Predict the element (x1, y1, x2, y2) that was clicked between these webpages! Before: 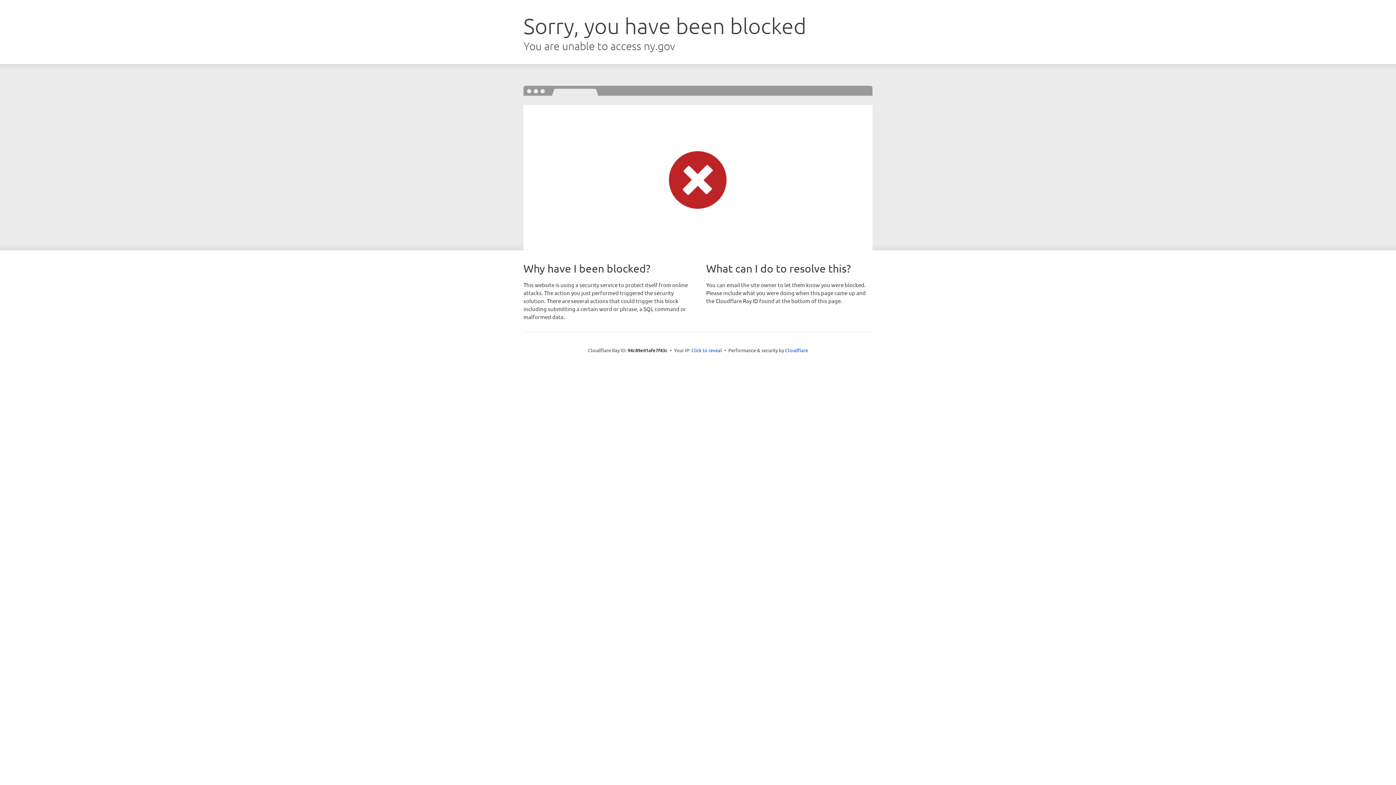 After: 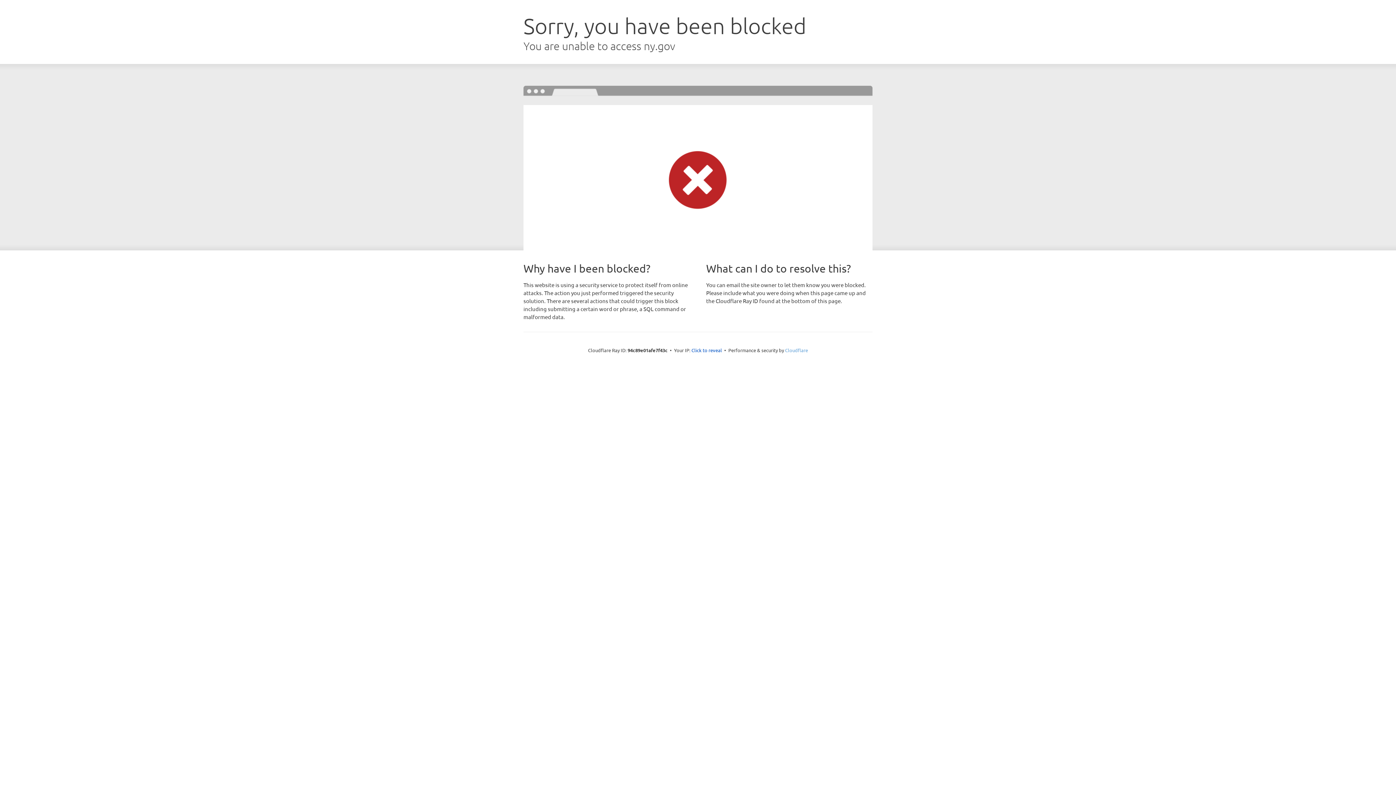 Action: label: Cloudflare bbox: (785, 347, 808, 353)